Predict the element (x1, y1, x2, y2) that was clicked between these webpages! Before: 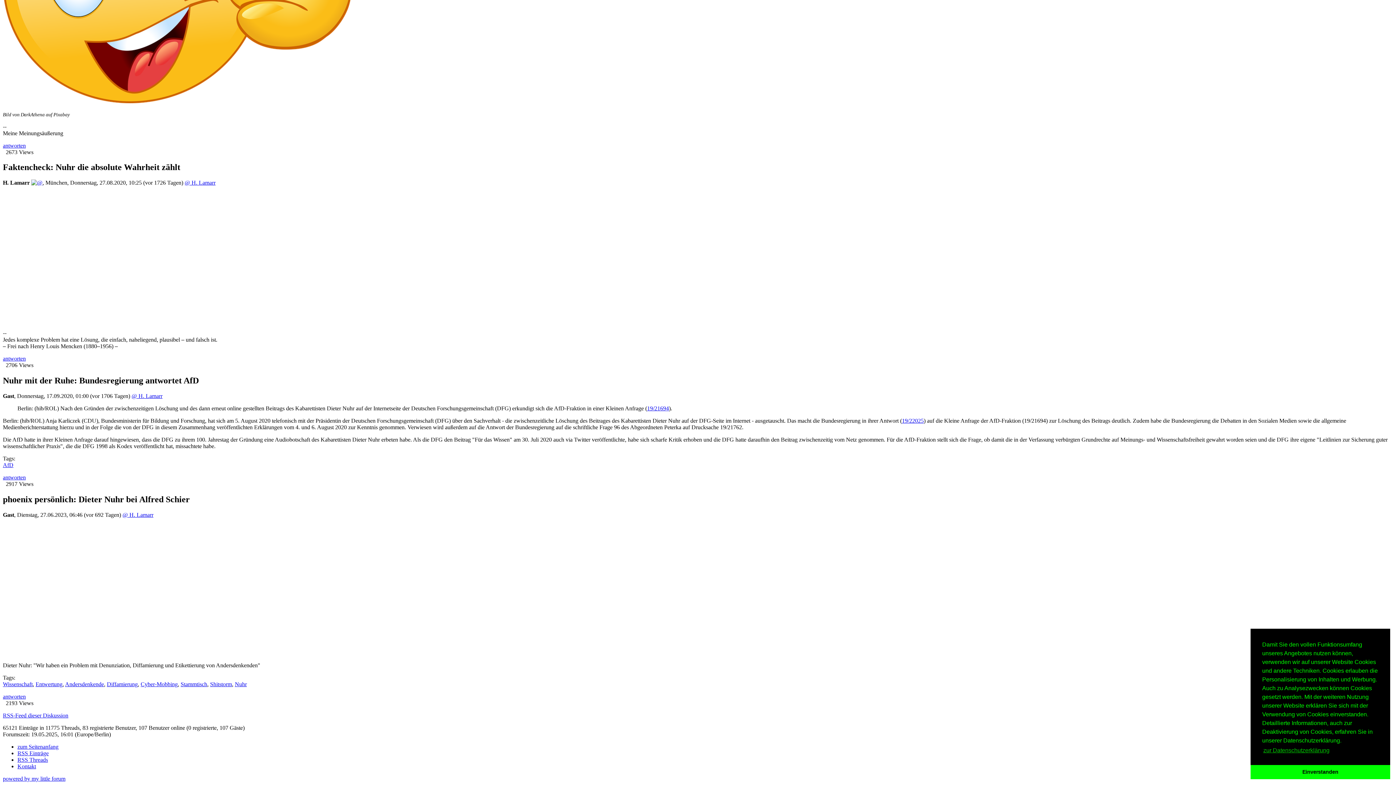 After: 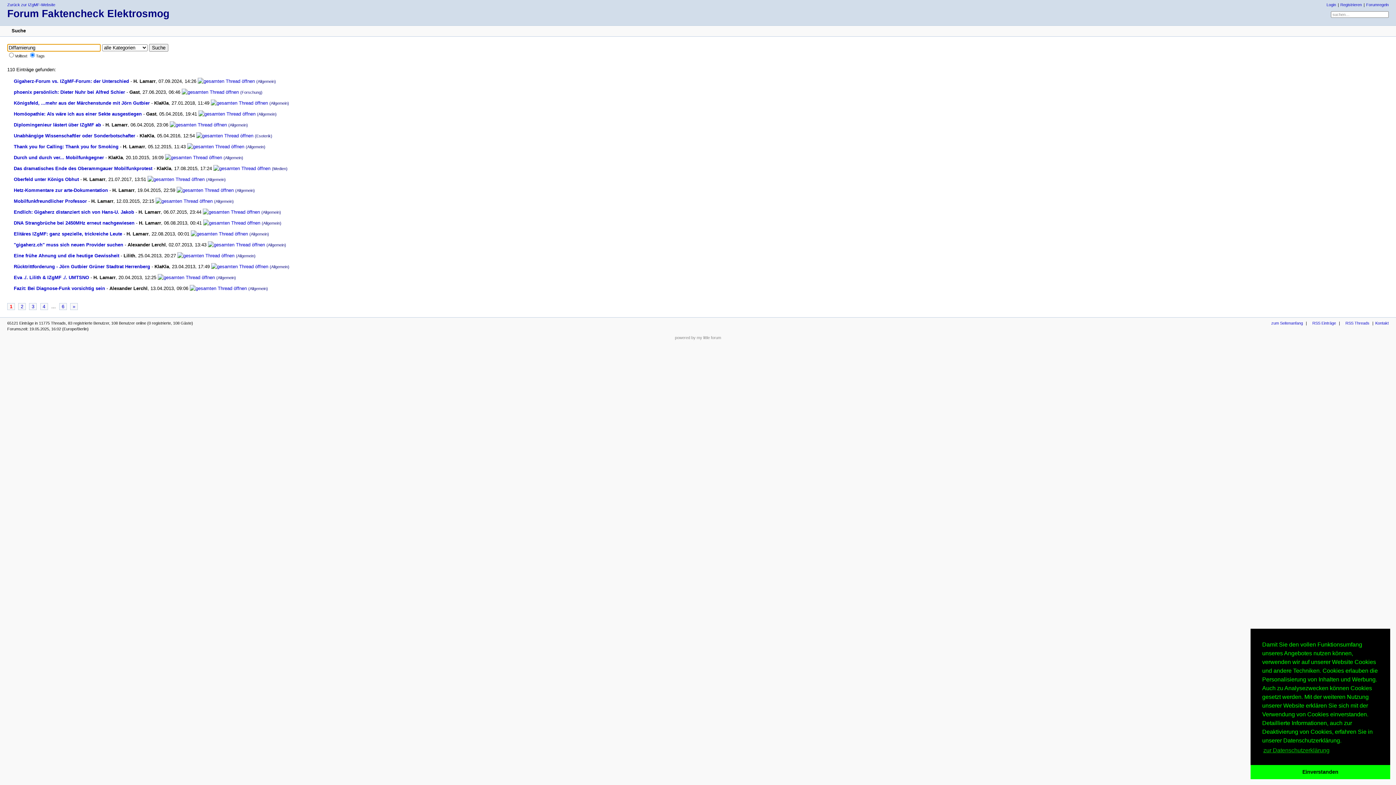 Action: bbox: (106, 681, 137, 687) label: Diffamierung